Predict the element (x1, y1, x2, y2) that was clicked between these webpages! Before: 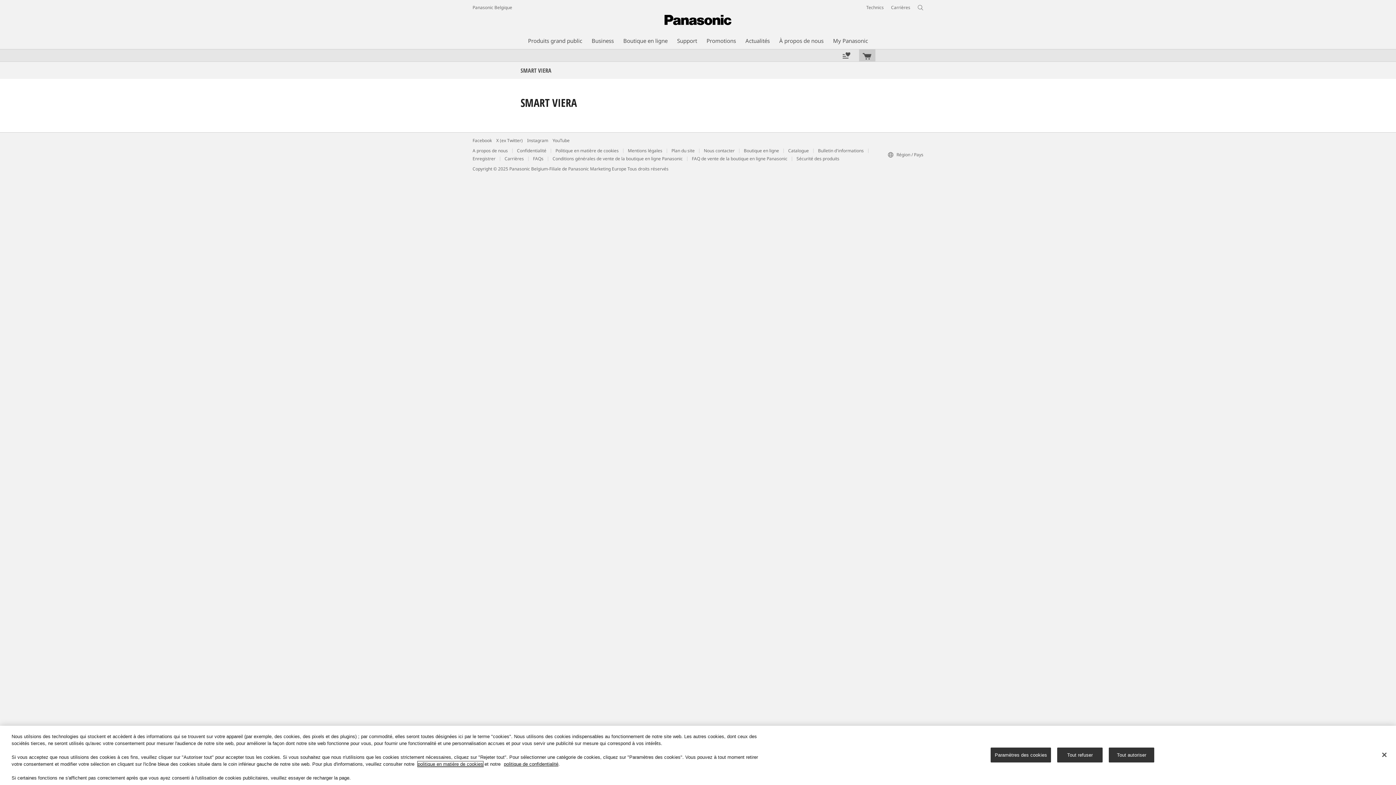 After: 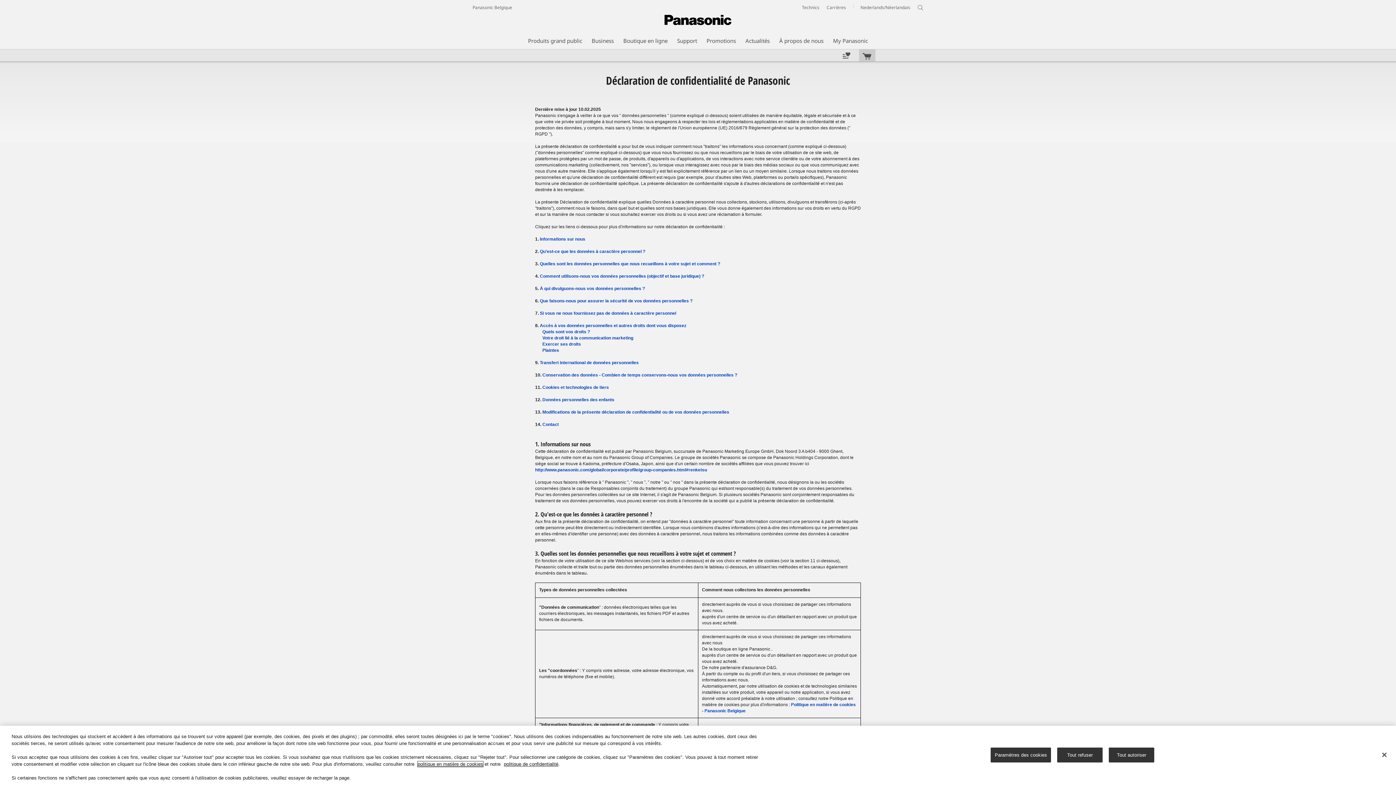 Action: bbox: (504, 761, 558, 767) label: politique de confidentialité